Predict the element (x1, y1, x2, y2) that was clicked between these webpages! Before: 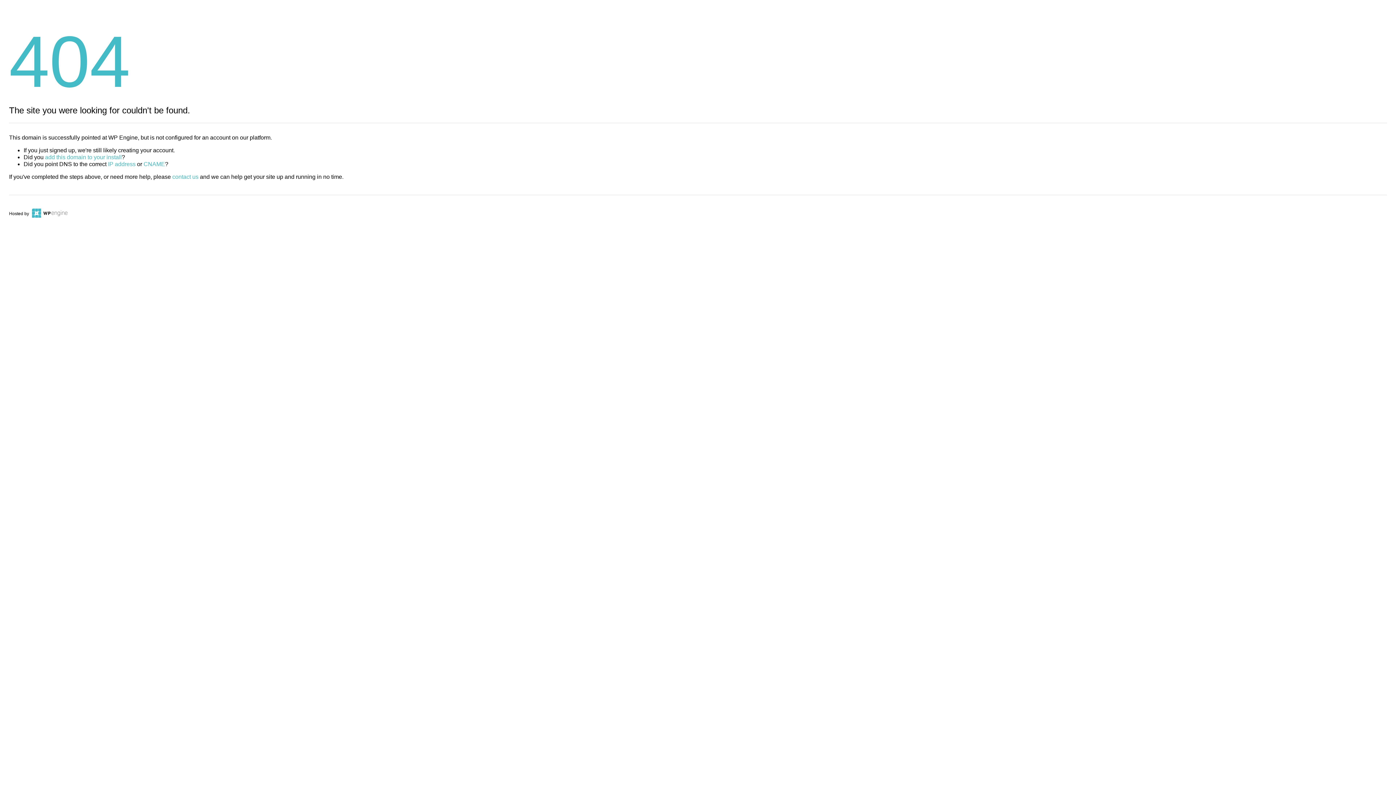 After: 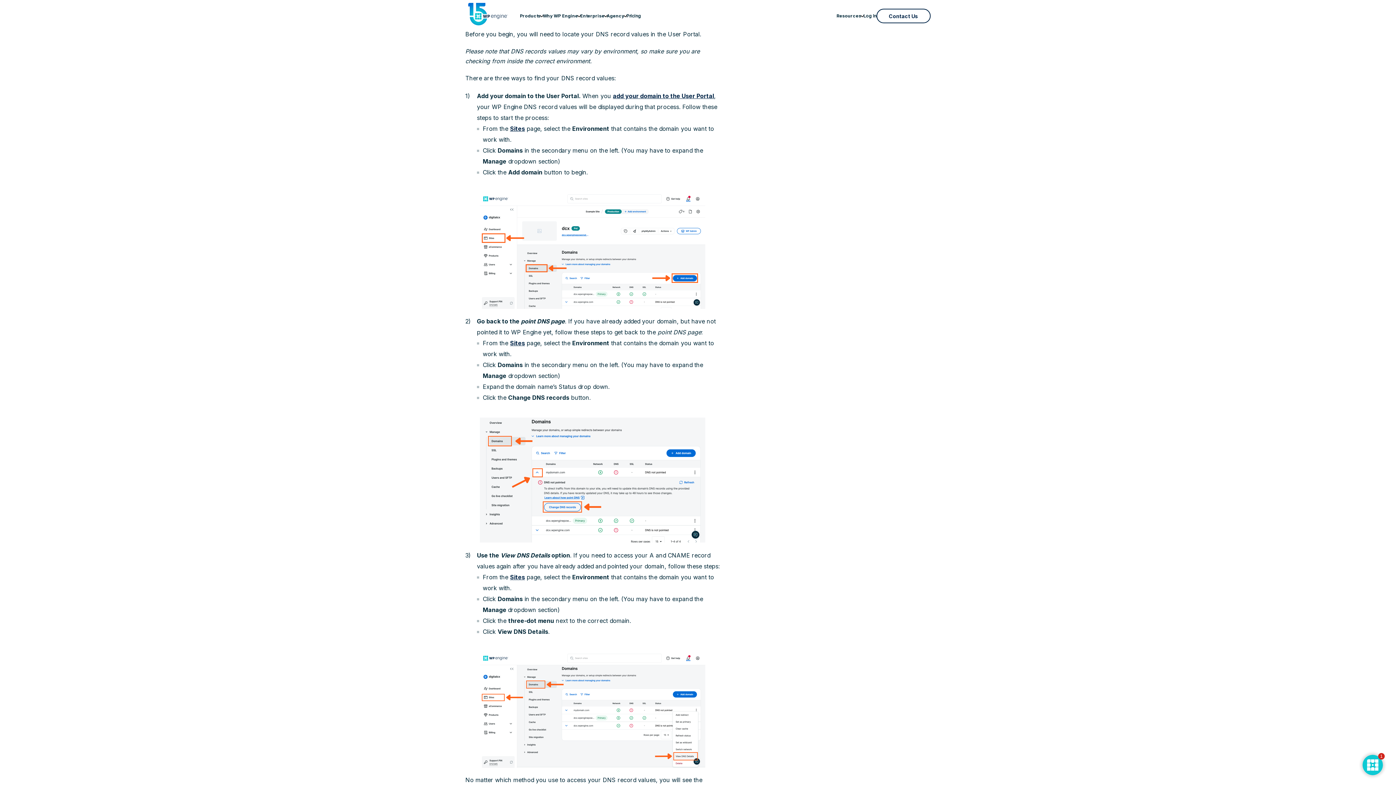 Action: bbox: (108, 161, 135, 167) label: IP address